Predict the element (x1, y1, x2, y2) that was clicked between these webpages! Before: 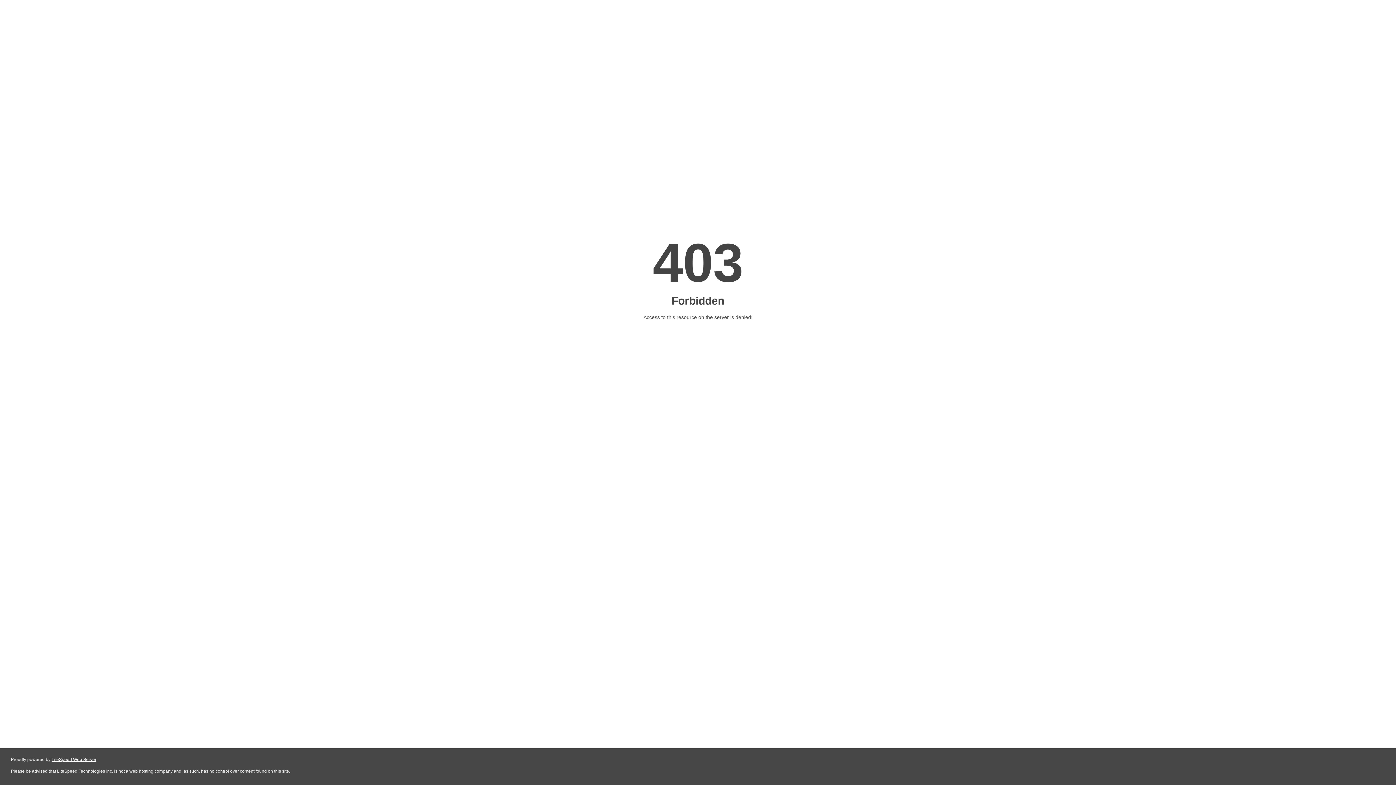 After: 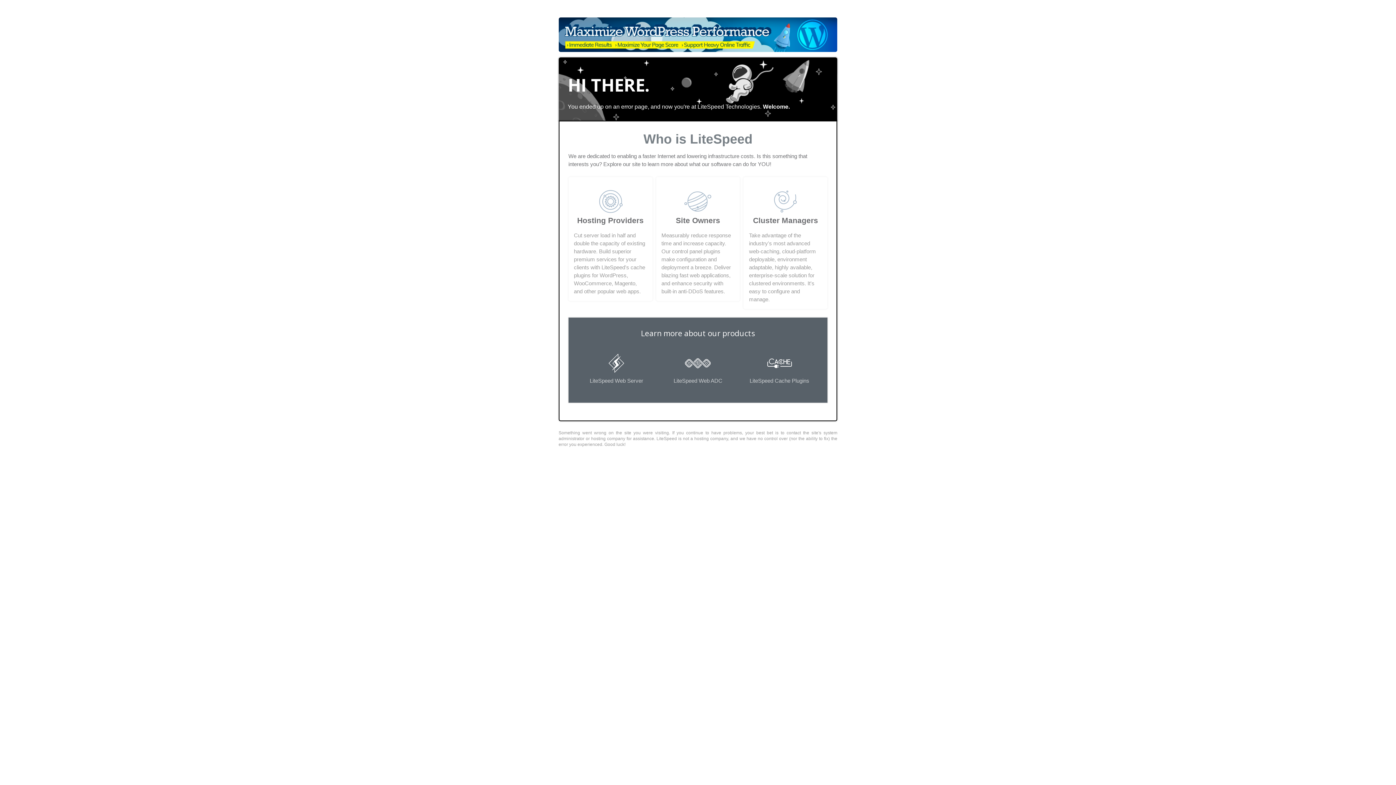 Action: label: LiteSpeed Web Server bbox: (51, 757, 96, 762)